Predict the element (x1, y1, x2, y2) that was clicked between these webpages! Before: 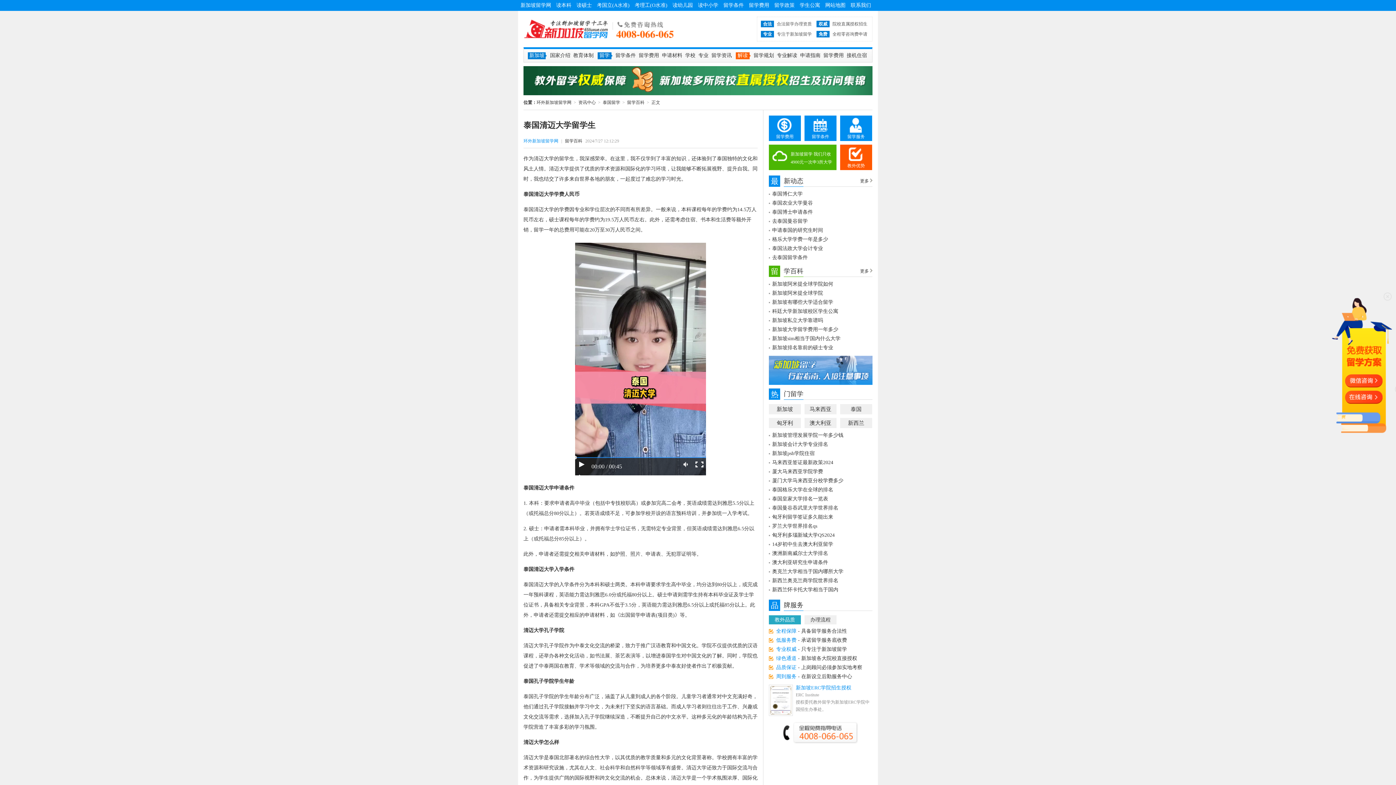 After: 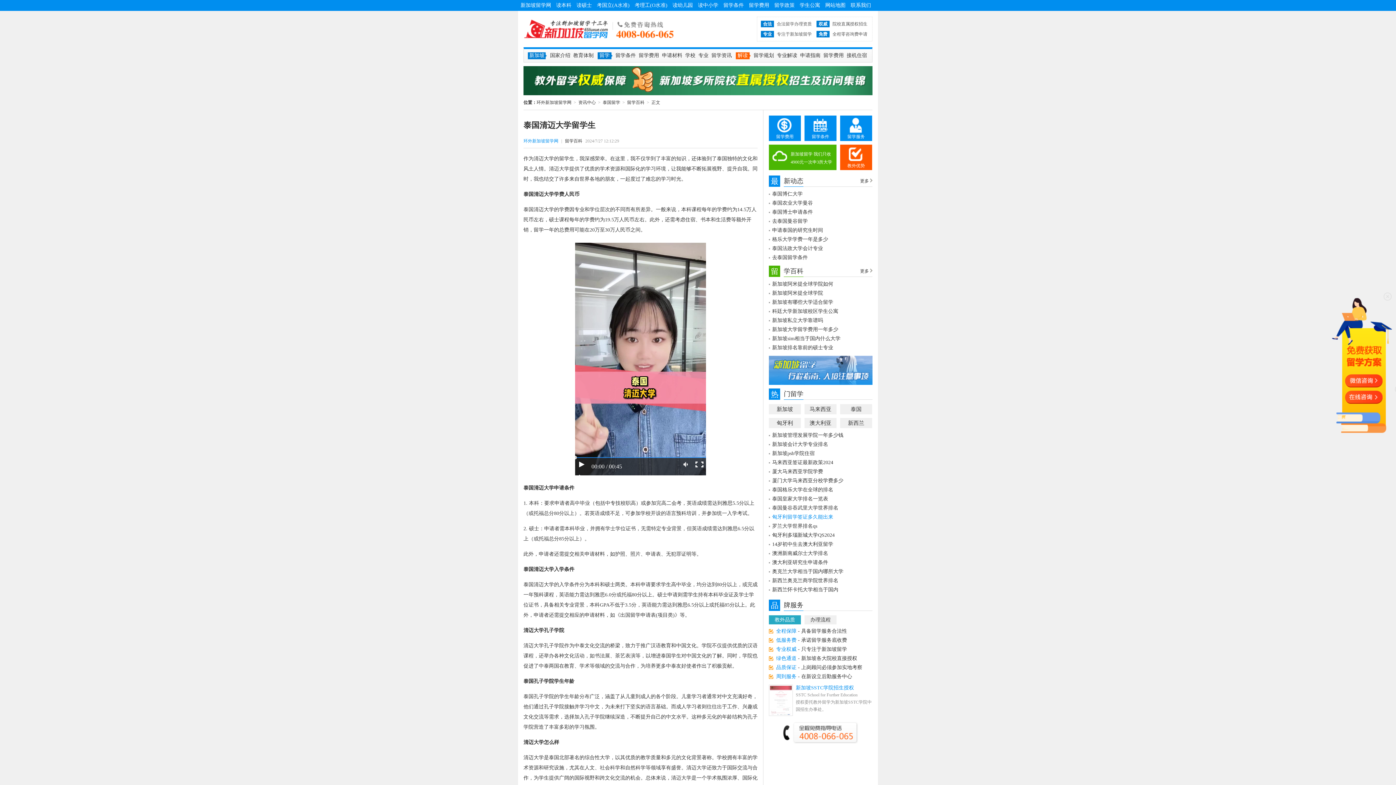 Action: bbox: (772, 514, 833, 520) label: 匈牙利留学签证多久能出来